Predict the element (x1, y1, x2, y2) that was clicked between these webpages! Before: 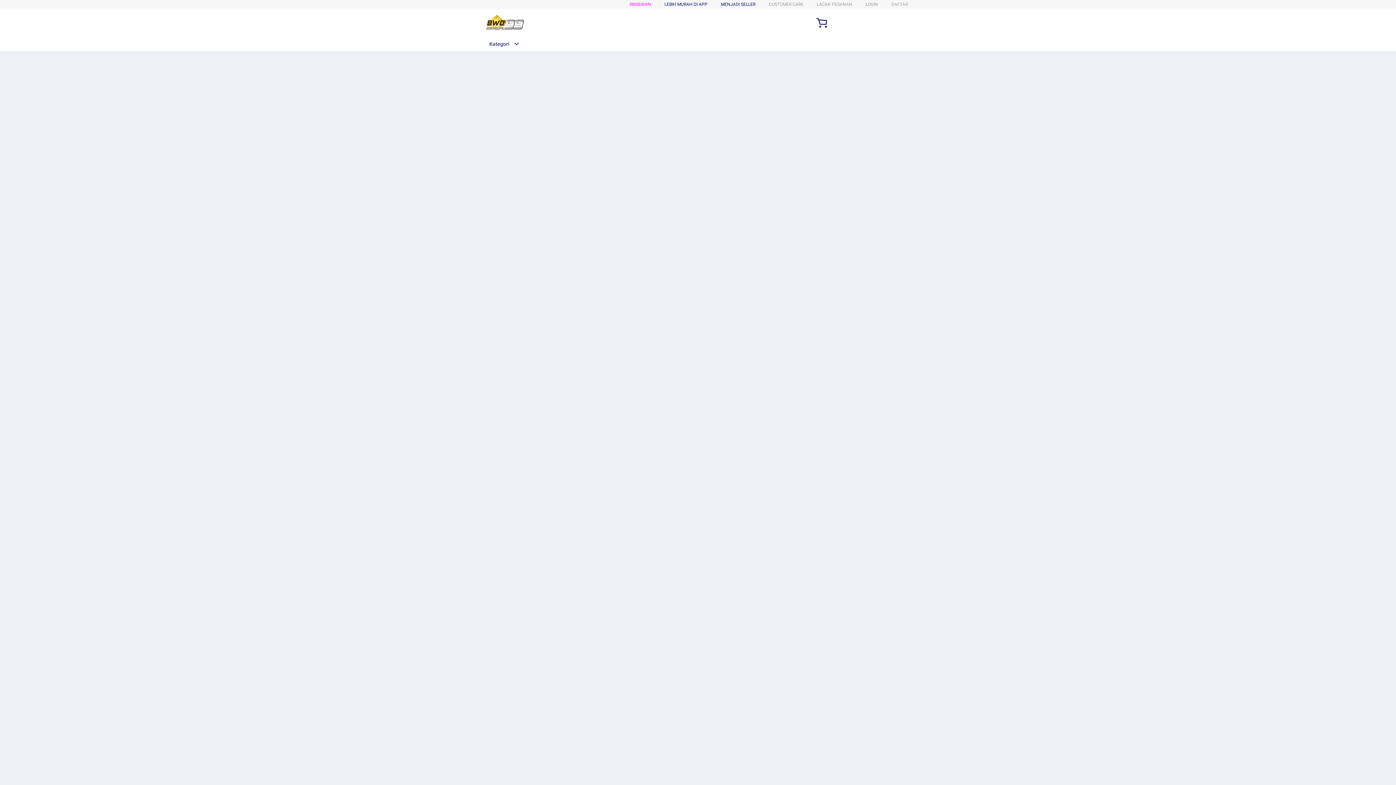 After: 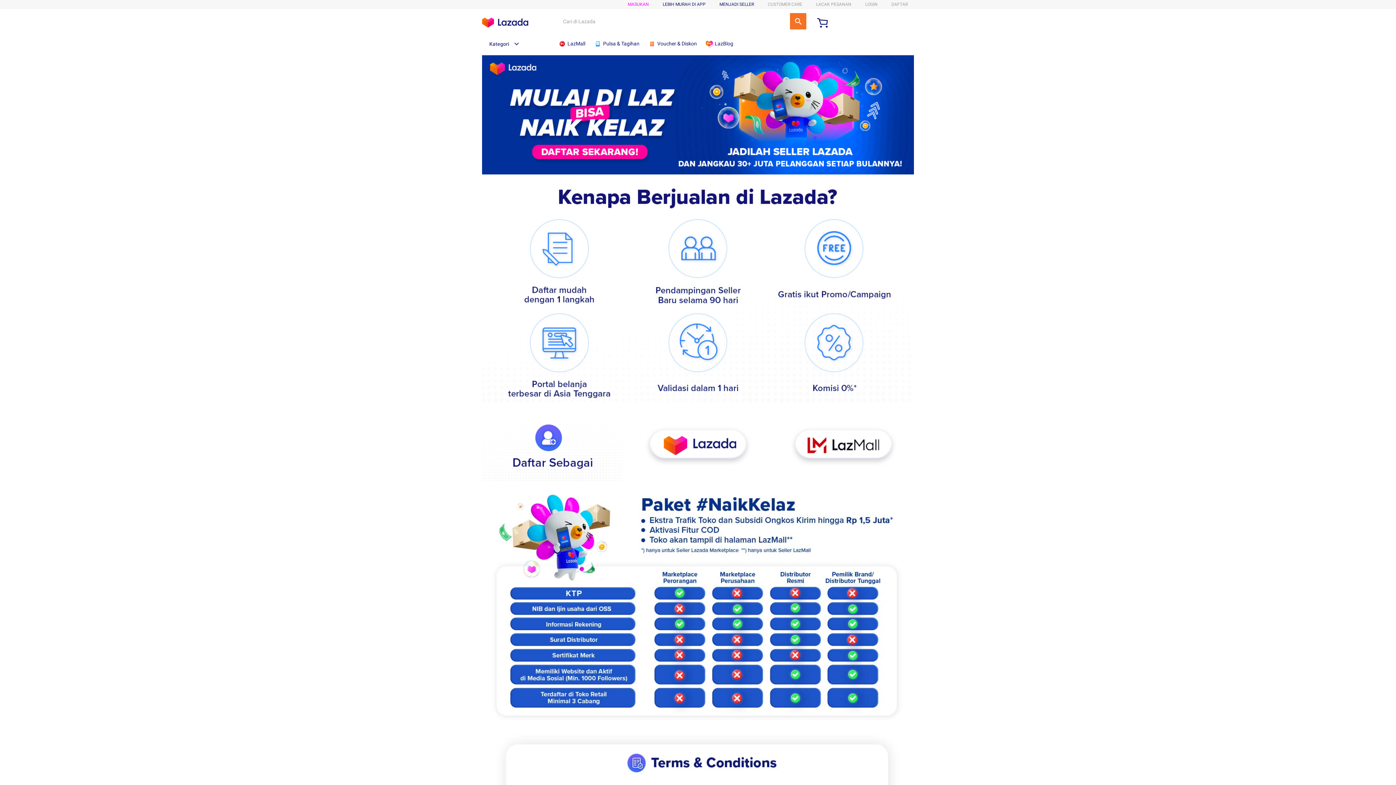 Action: bbox: (721, 1, 755, 6) label: MENJADI SELLER